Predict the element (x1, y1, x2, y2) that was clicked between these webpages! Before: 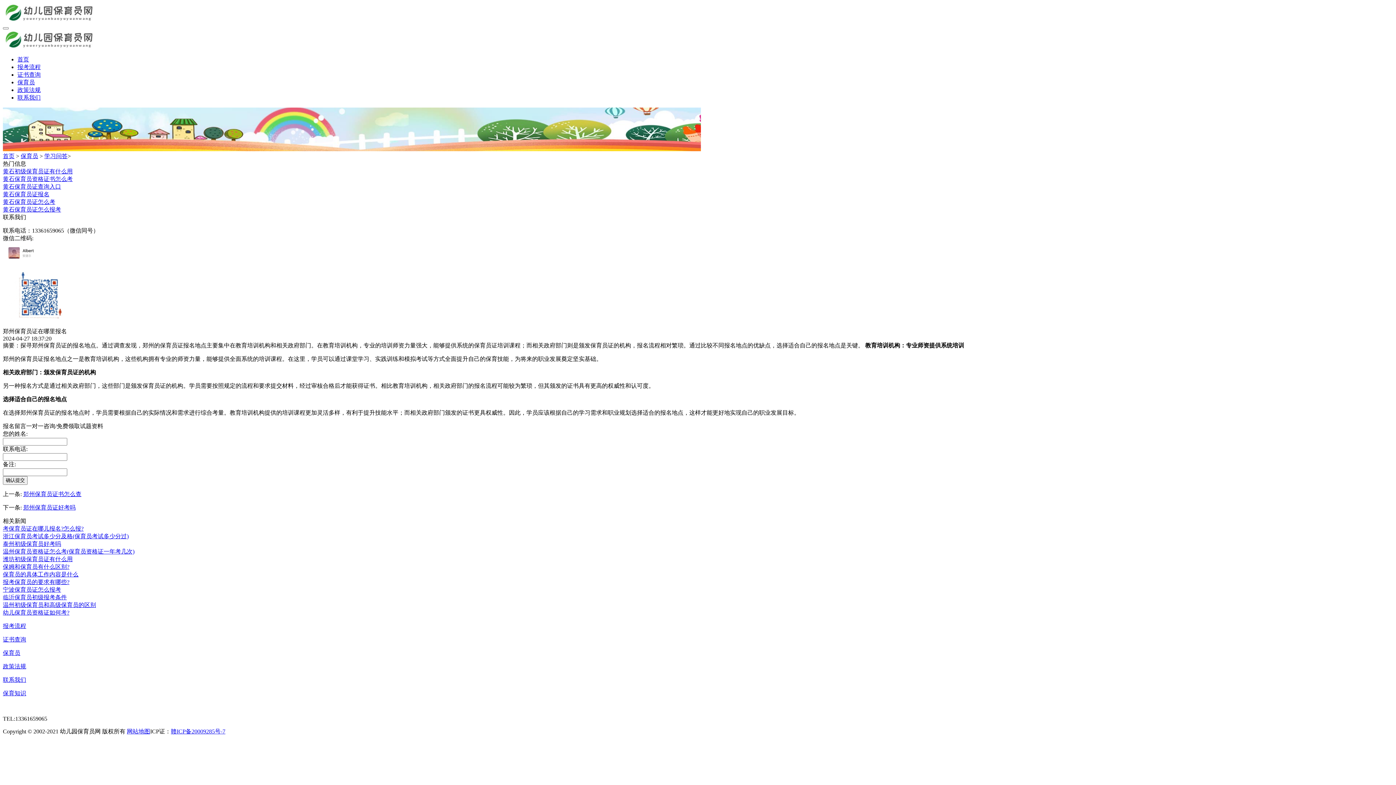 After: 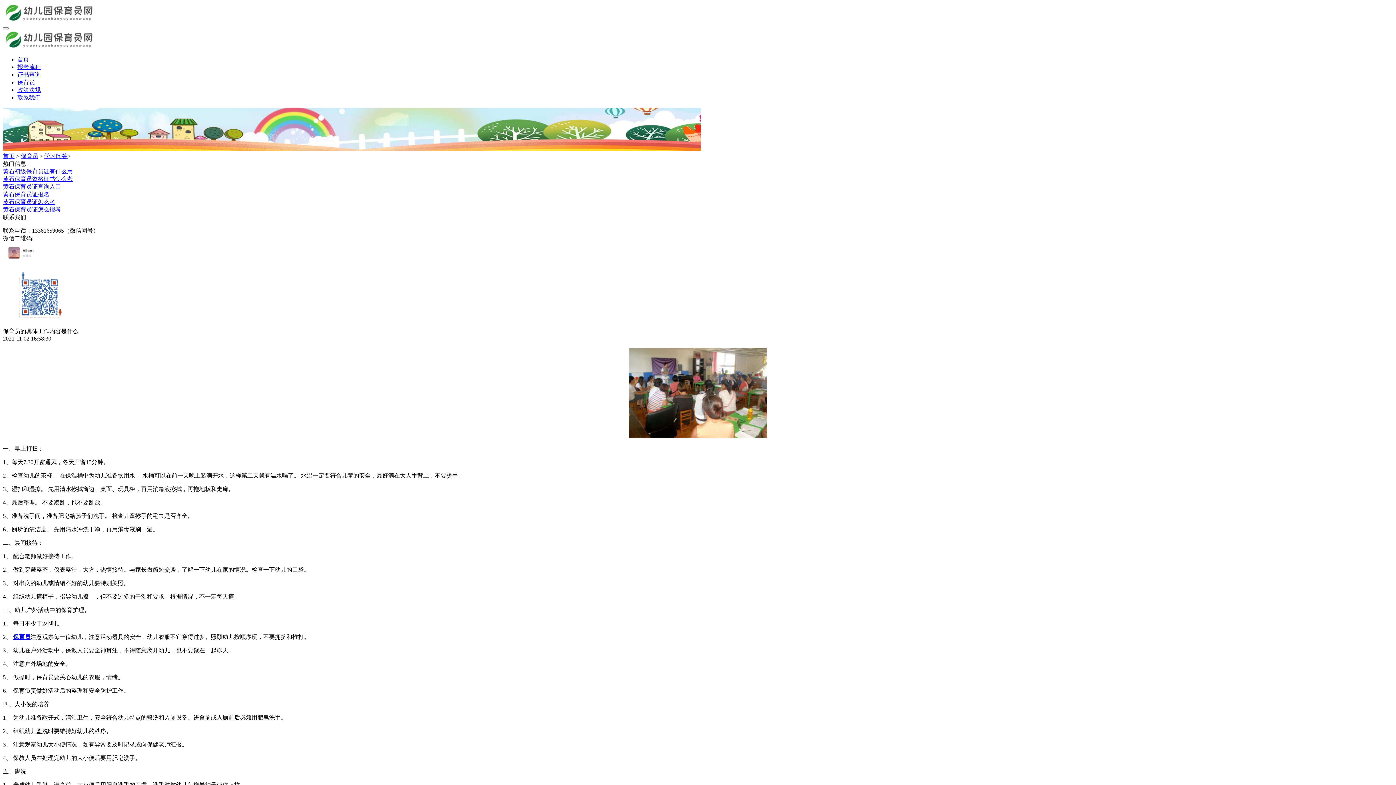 Action: bbox: (2, 571, 78, 577) label: 保育员的具体工作内容是什么